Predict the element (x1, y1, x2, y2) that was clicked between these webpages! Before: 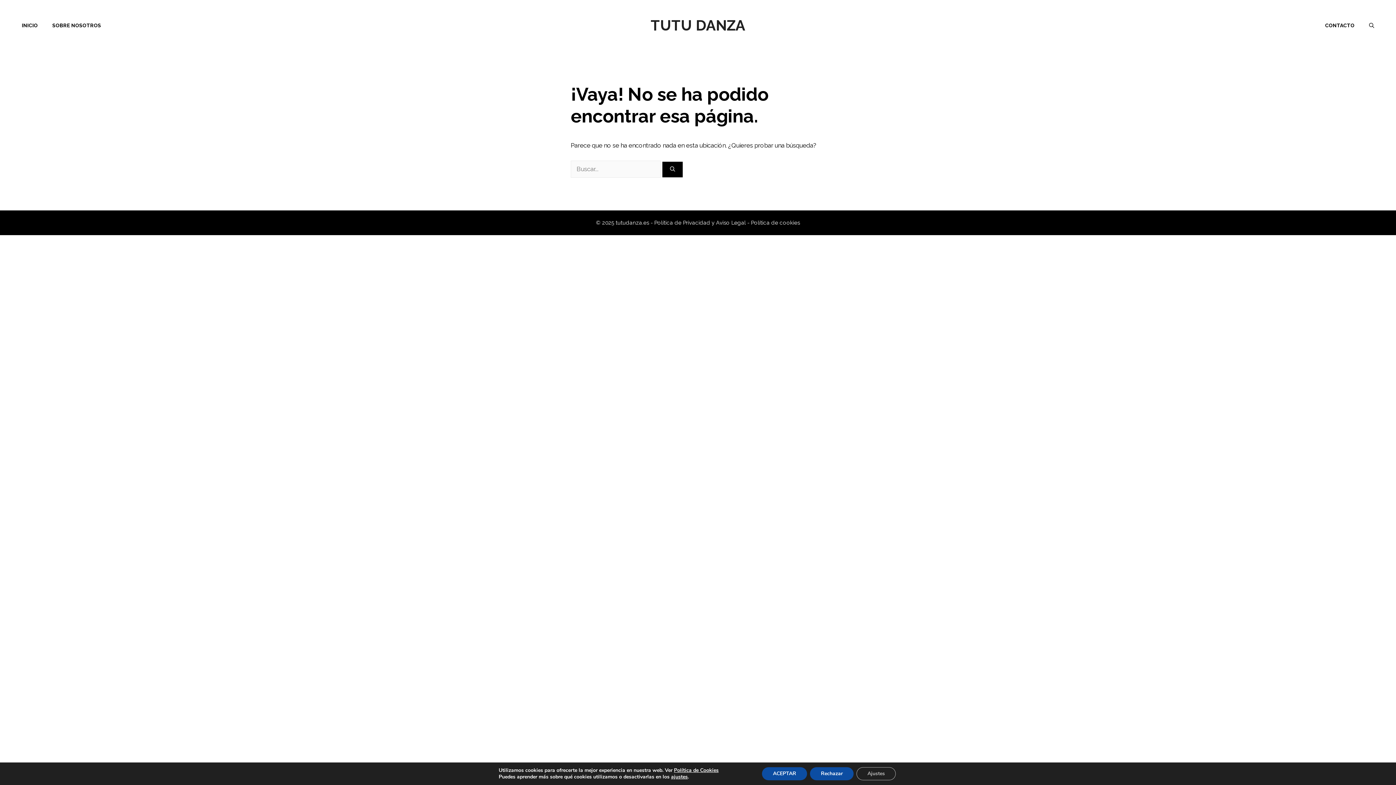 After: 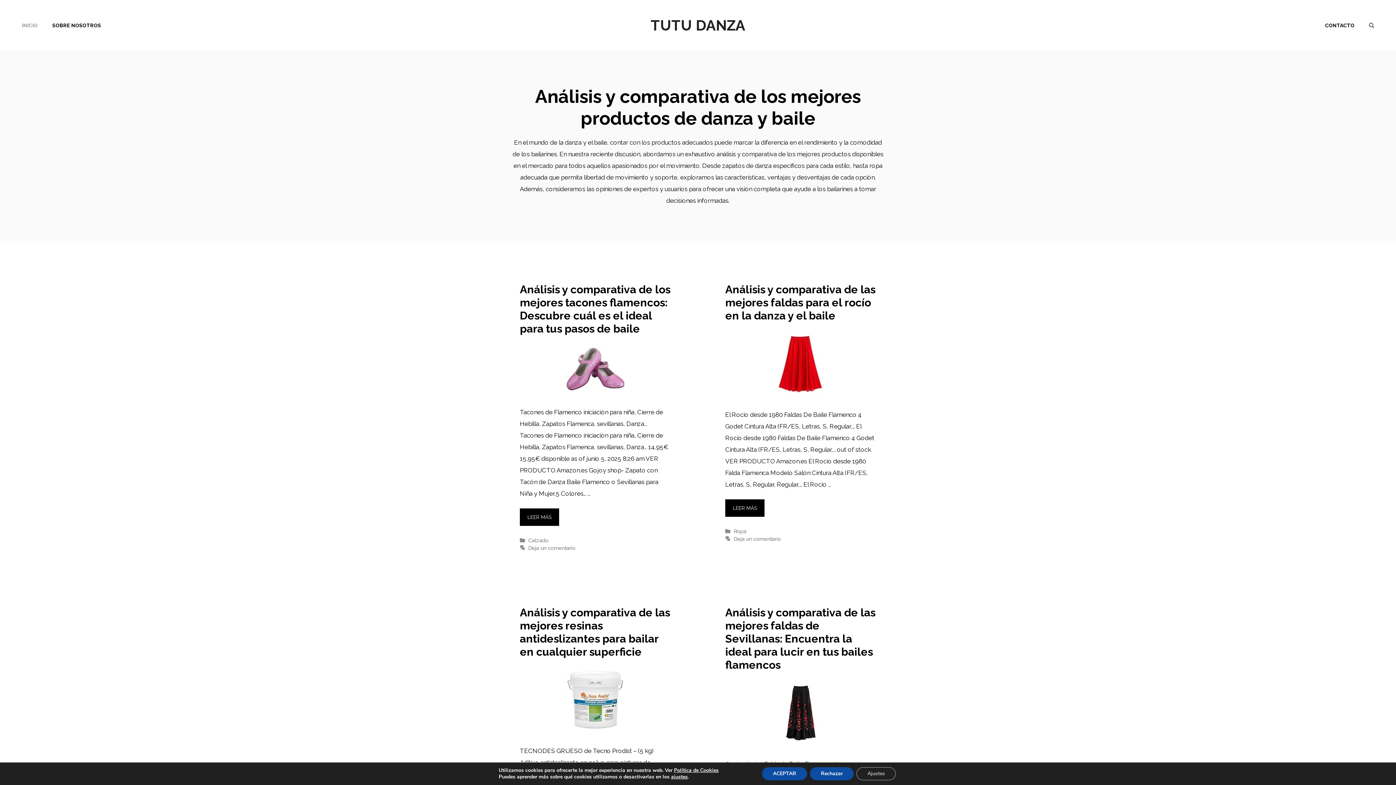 Action: label: INICIO bbox: (14, 14, 45, 36)